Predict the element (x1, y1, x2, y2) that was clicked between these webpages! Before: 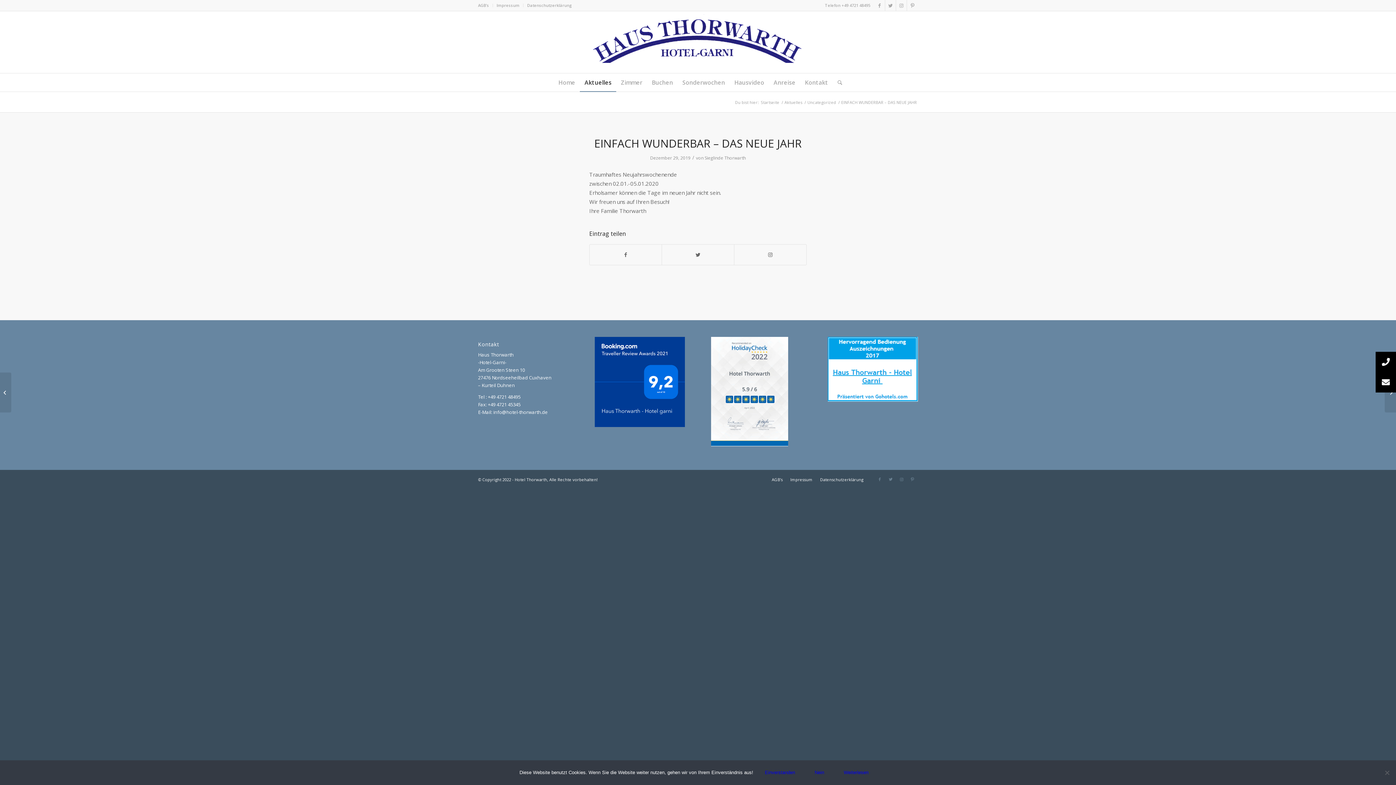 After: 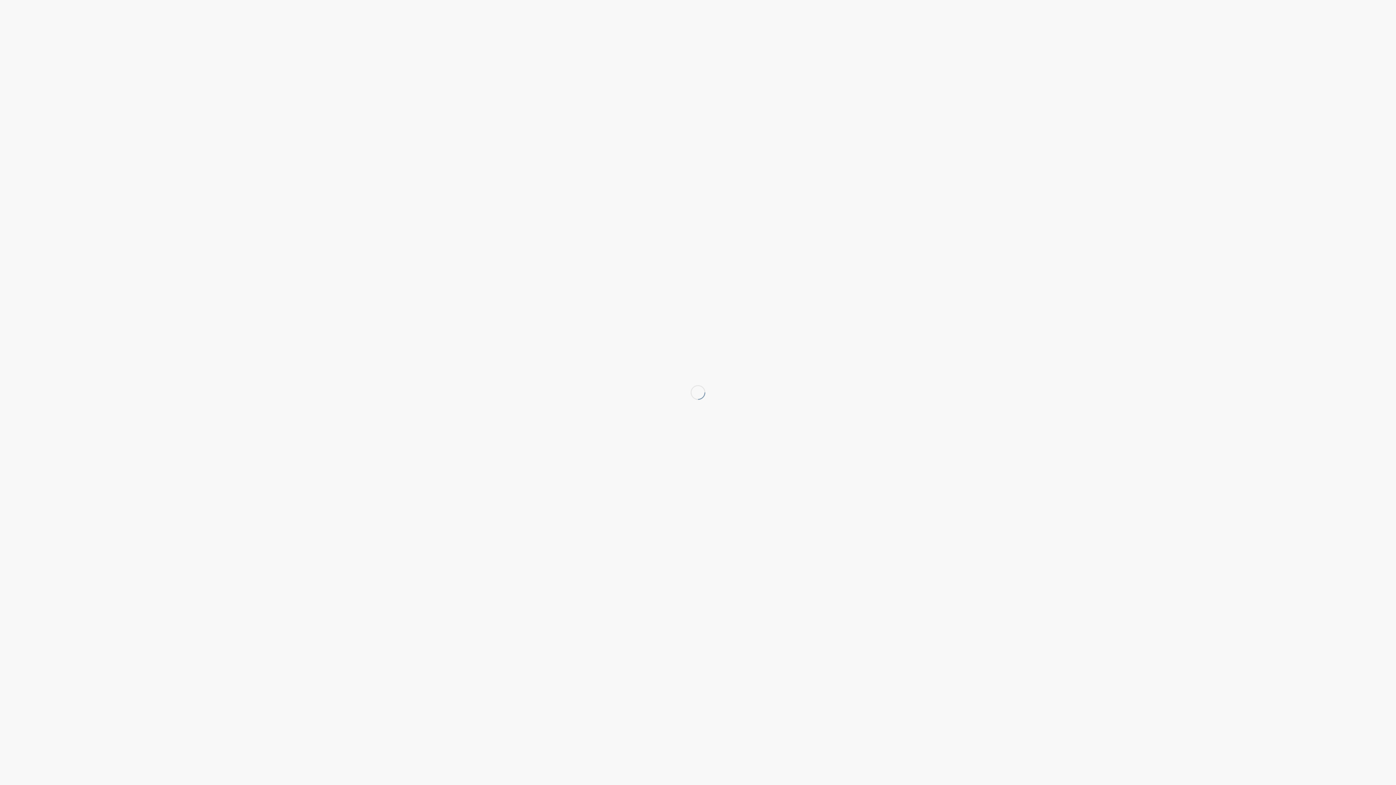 Action: label: Nein bbox: (806, 766, 832, 780)